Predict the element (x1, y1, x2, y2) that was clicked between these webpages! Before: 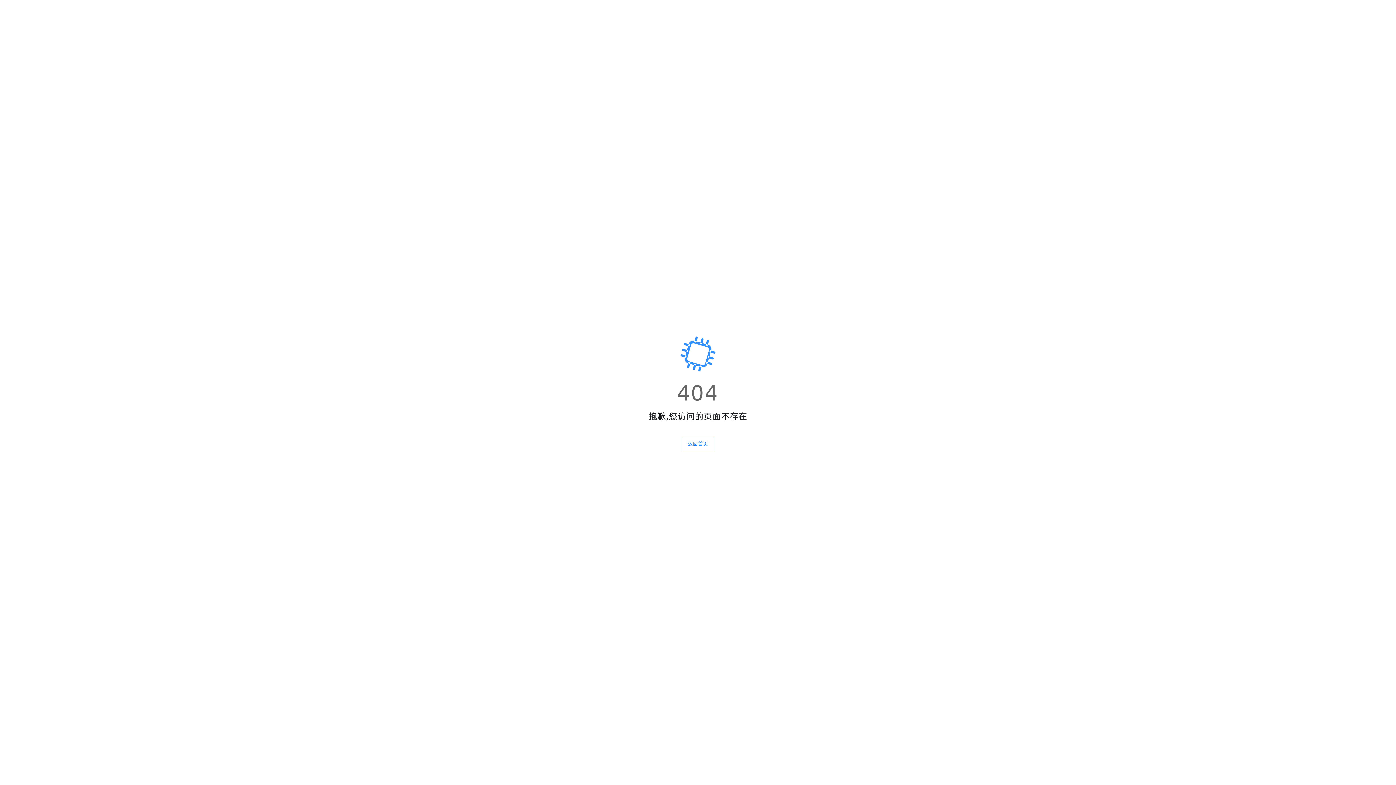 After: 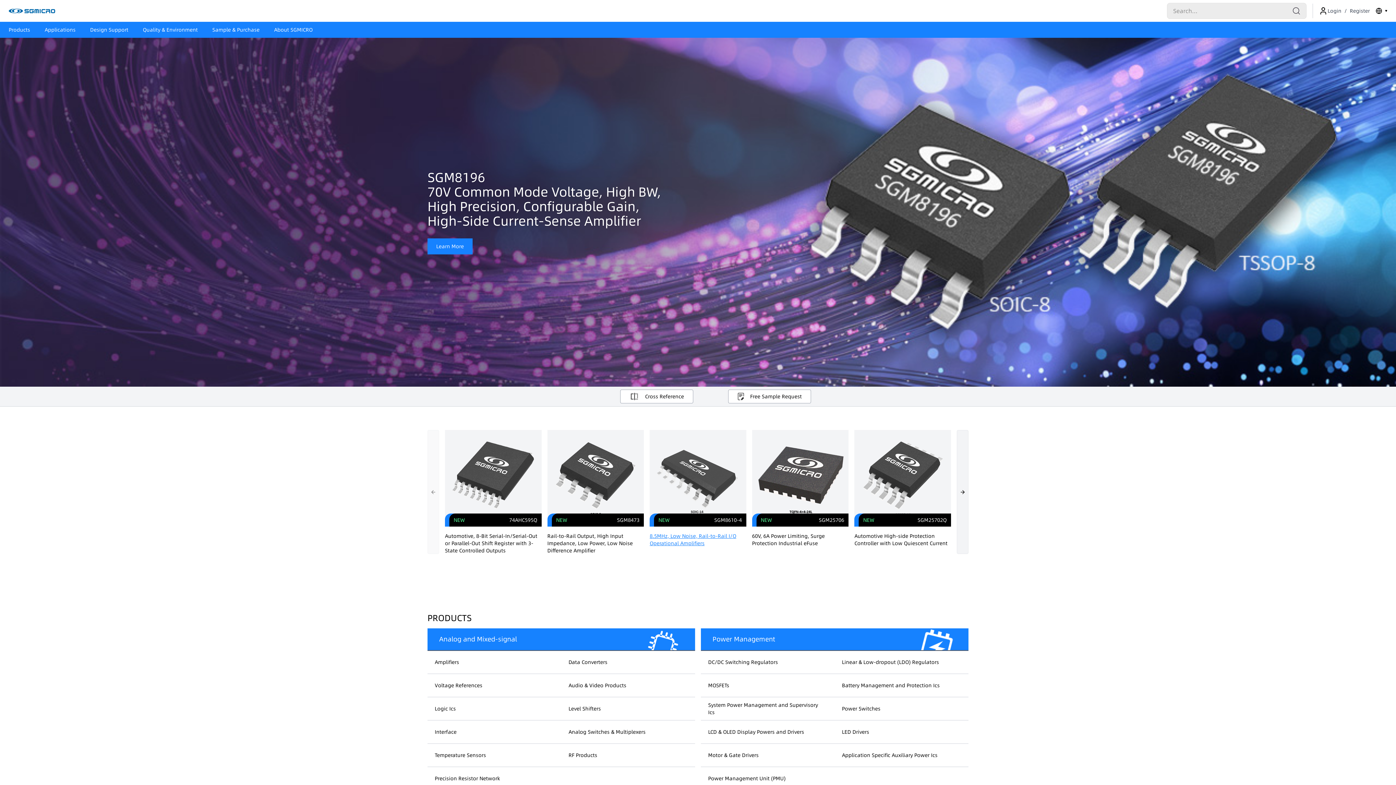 Action: label: 返回首页 bbox: (681, 437, 714, 451)